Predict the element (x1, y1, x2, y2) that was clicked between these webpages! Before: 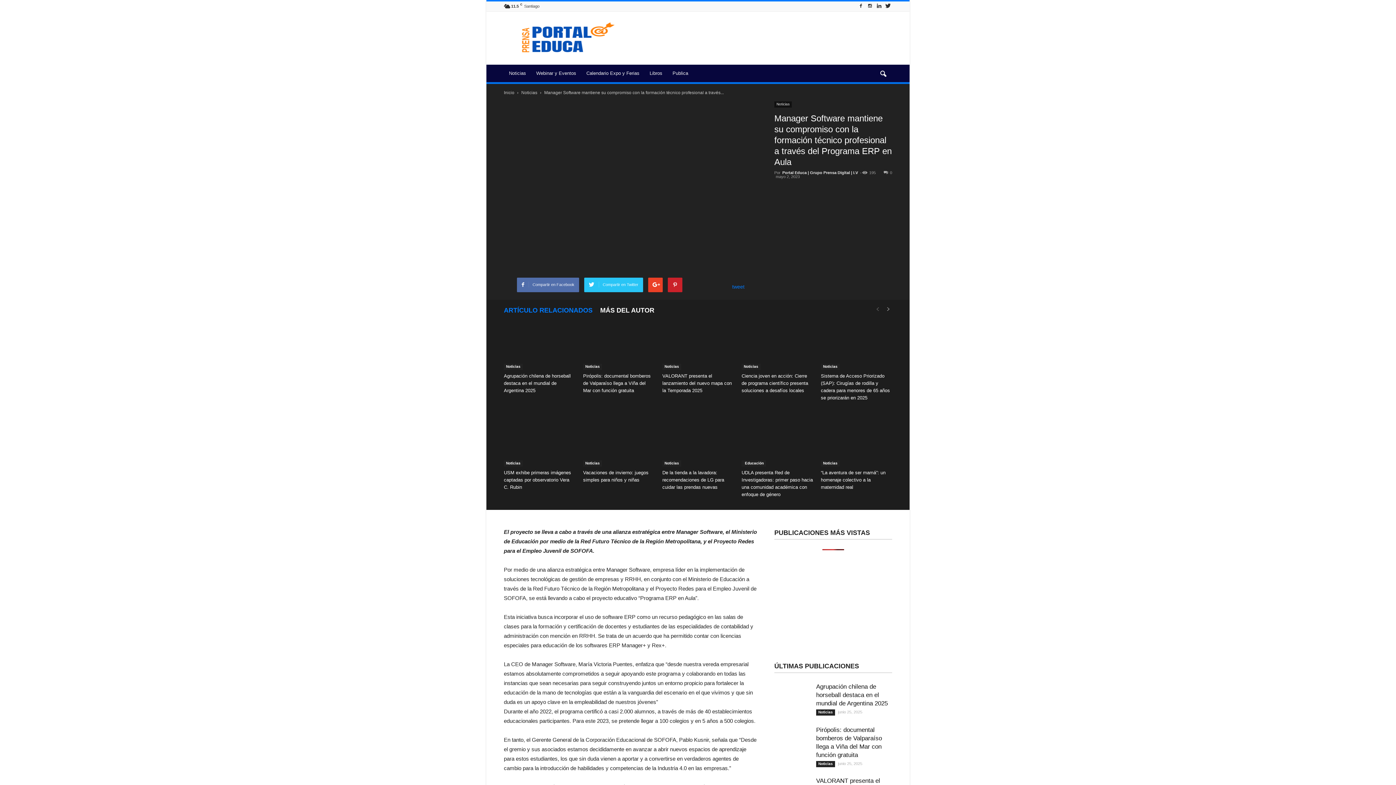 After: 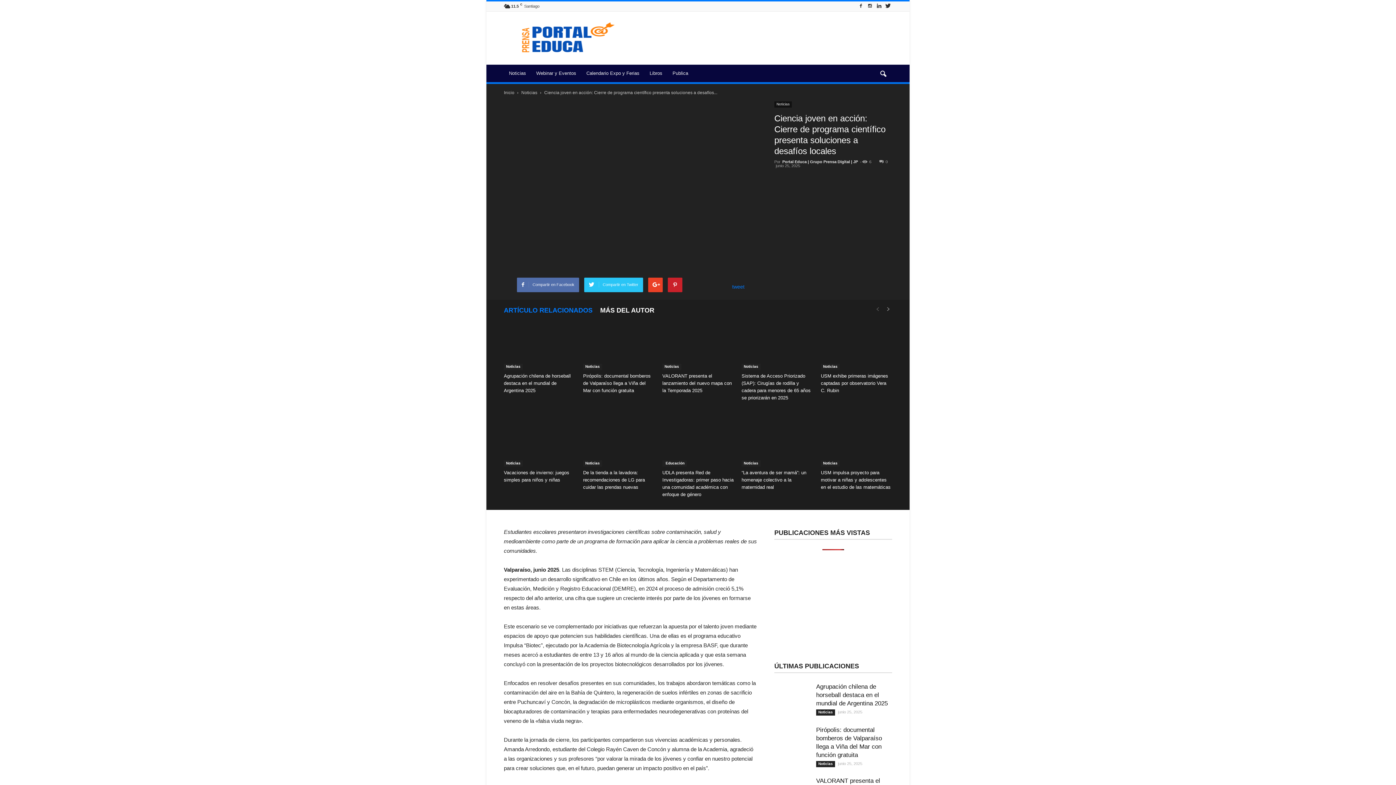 Action: label: Ciencia joven en acción: Cierre de programa científico presenta soluciones a desafíos locales bbox: (741, 373, 808, 393)